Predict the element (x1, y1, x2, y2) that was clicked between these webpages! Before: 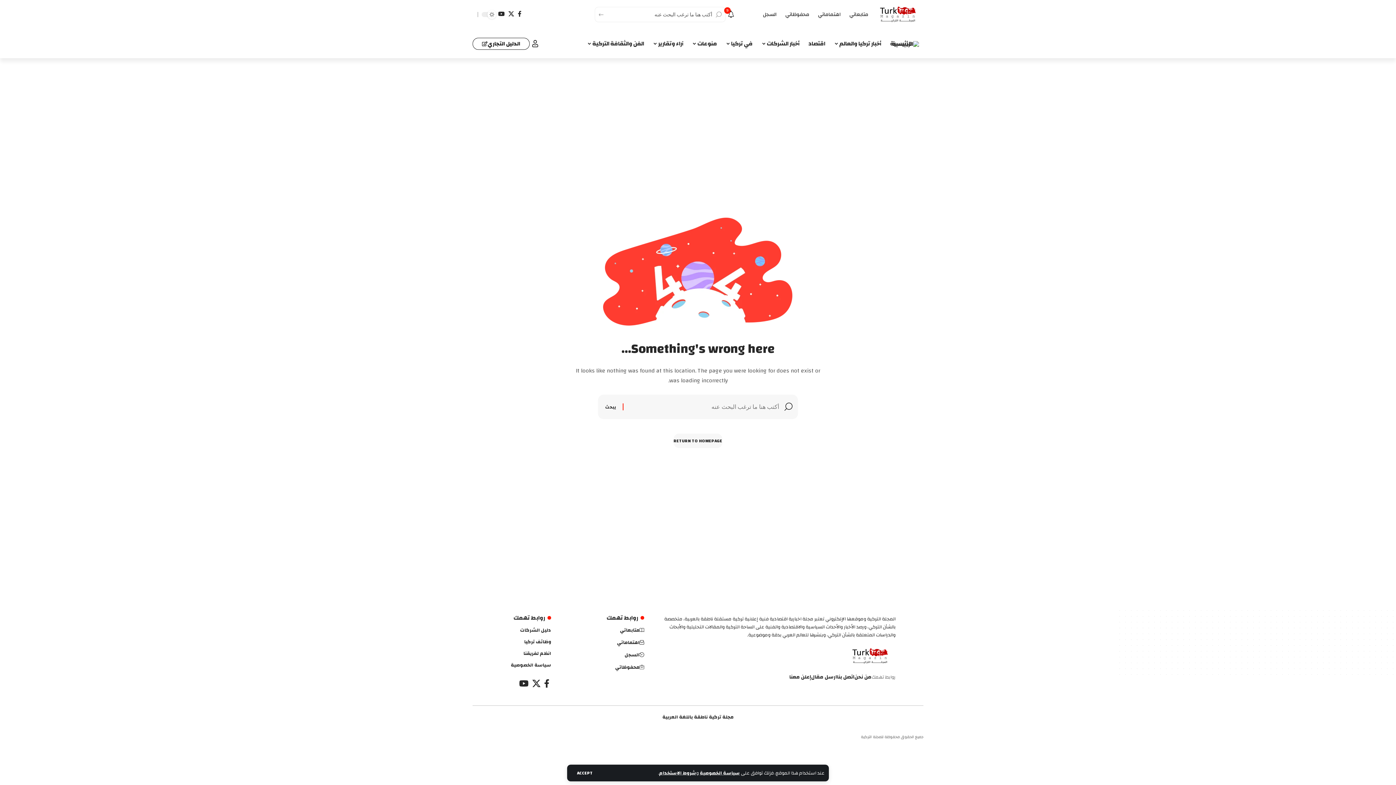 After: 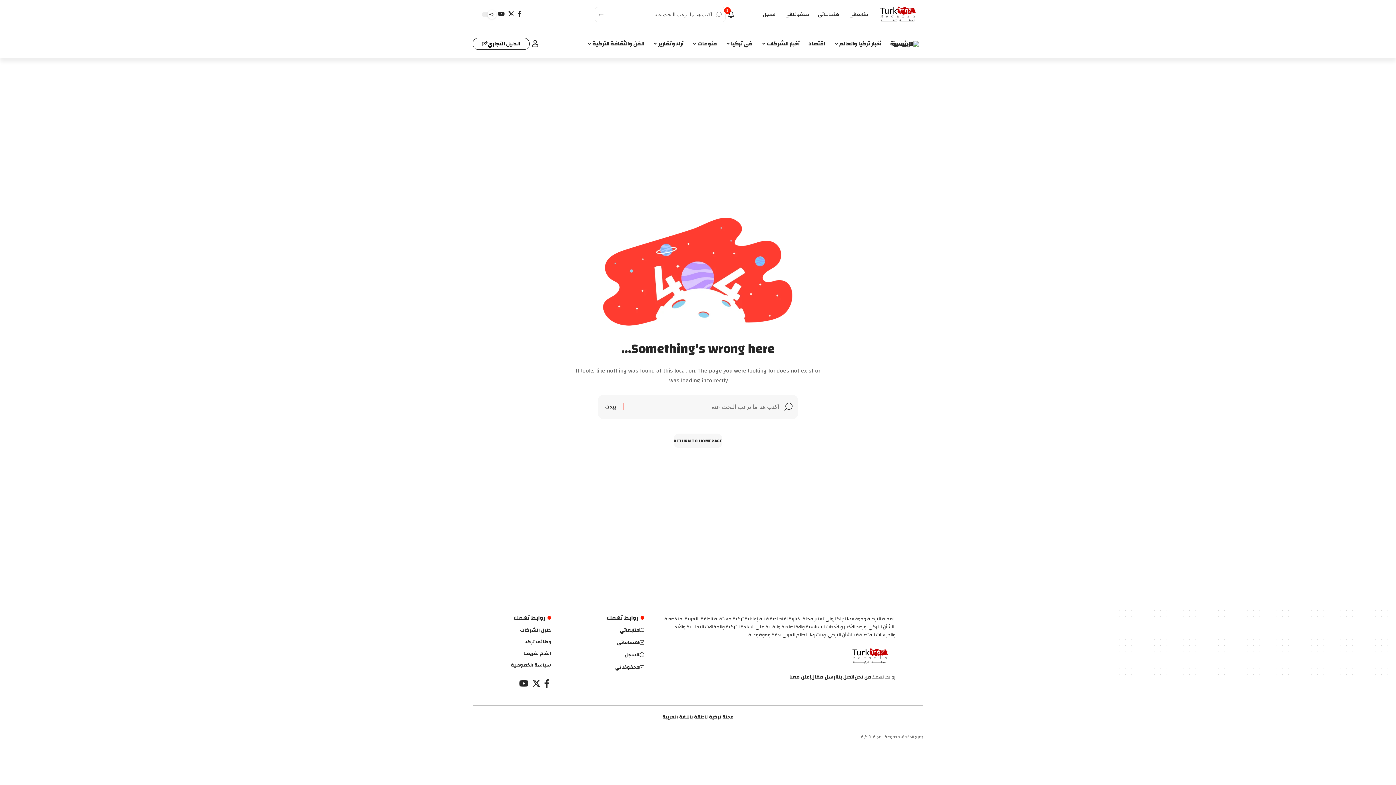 Action: bbox: (571, 769, 598, 777) label: ACCEPT